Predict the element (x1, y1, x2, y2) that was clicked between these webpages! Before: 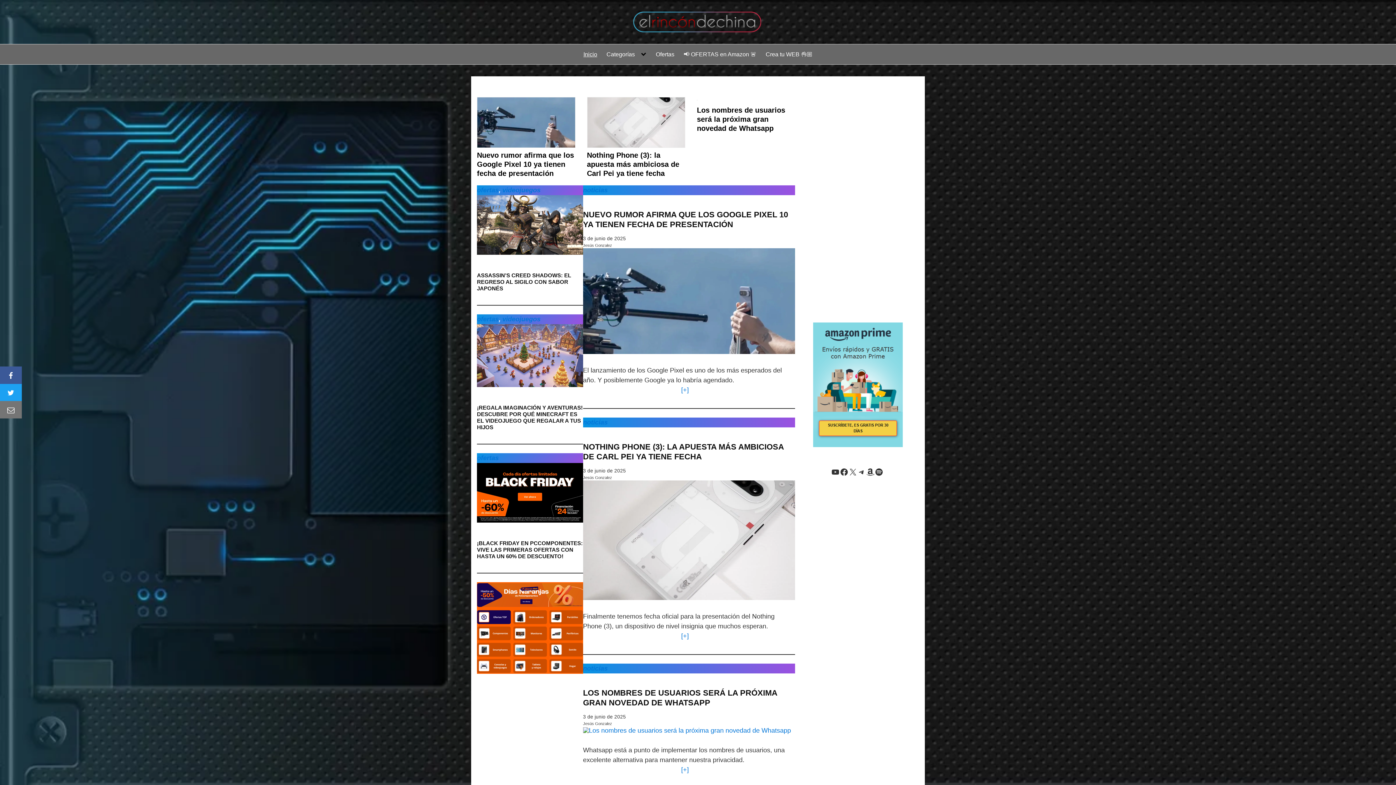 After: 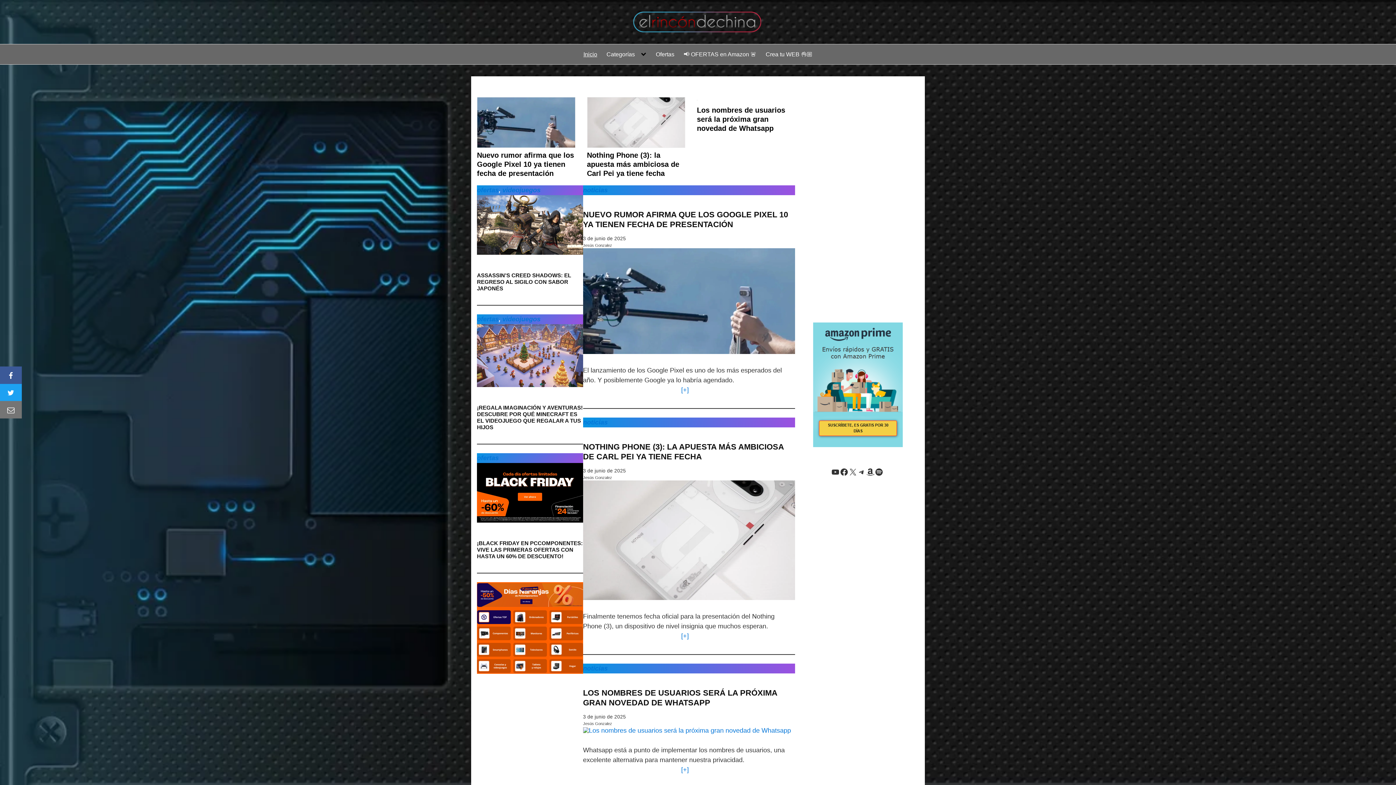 Action: label: Inicio bbox: (583, 50, 597, 58)